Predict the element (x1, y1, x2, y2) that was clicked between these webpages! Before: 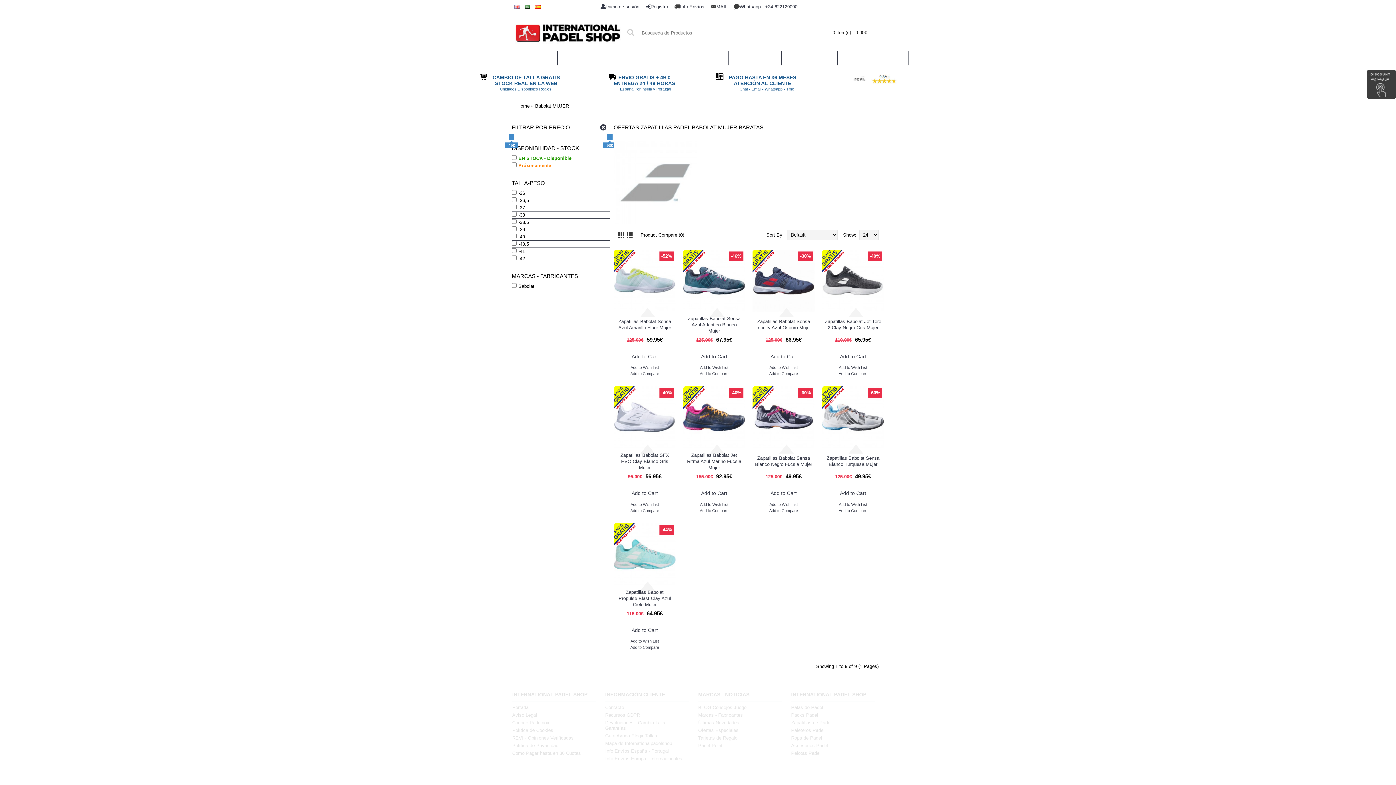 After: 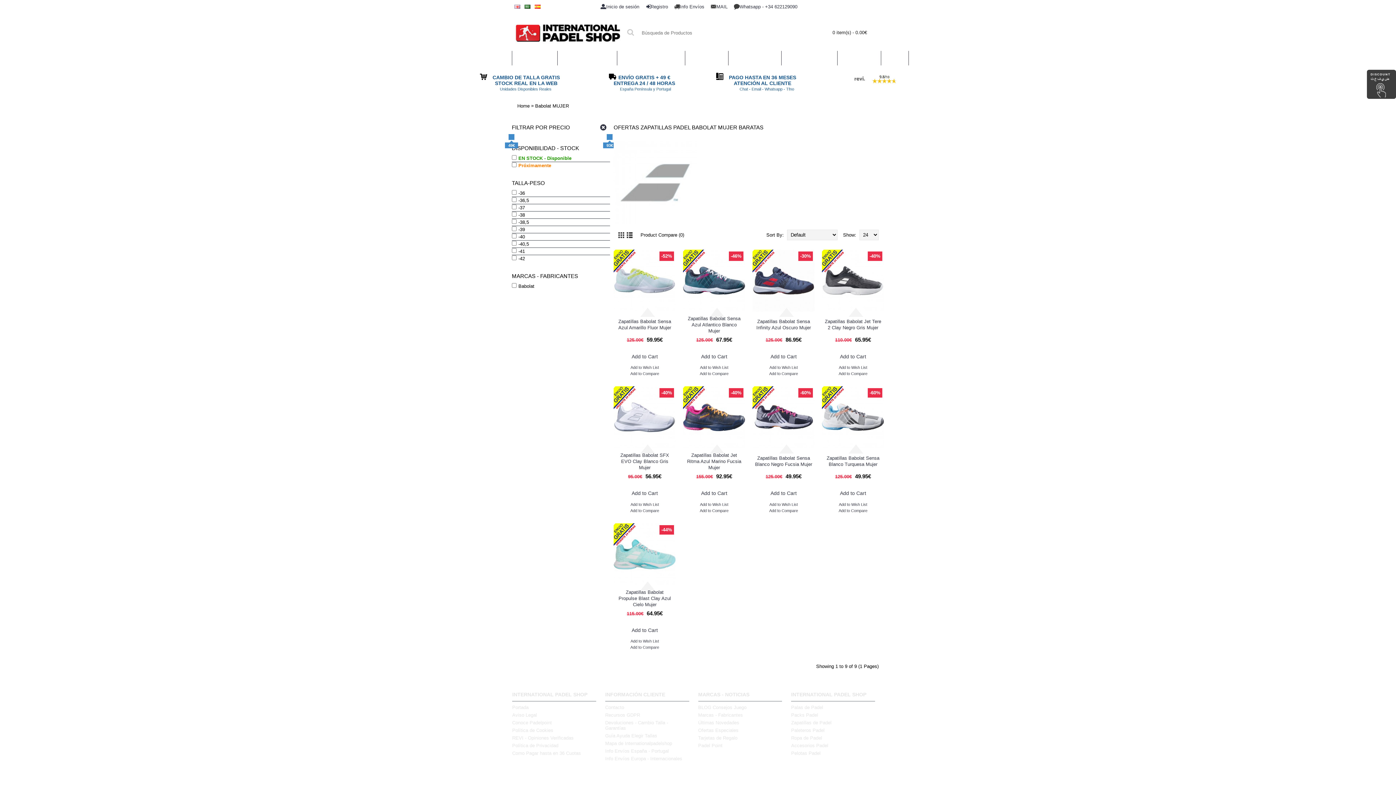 Action: label: BLOG Consejos Juego bbox: (698, 705, 782, 710)